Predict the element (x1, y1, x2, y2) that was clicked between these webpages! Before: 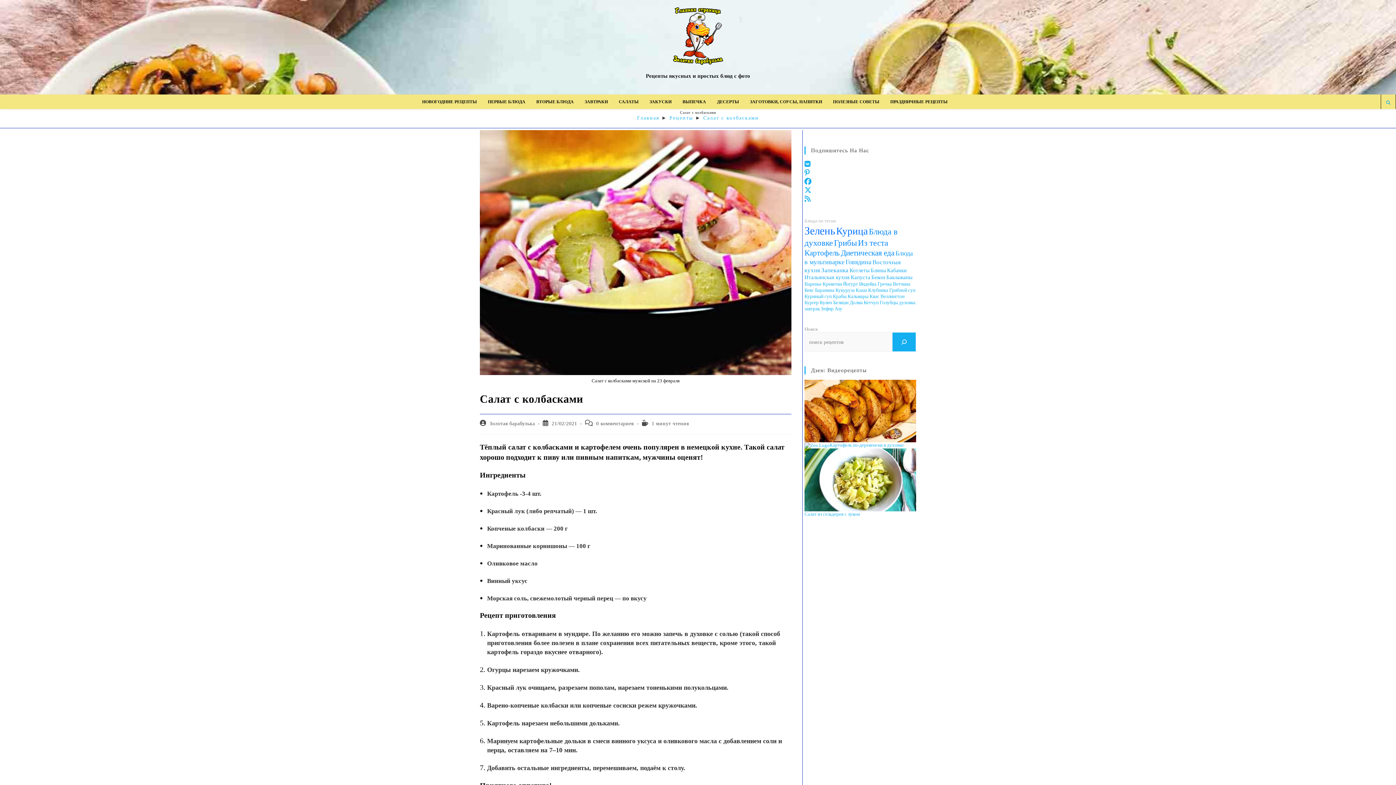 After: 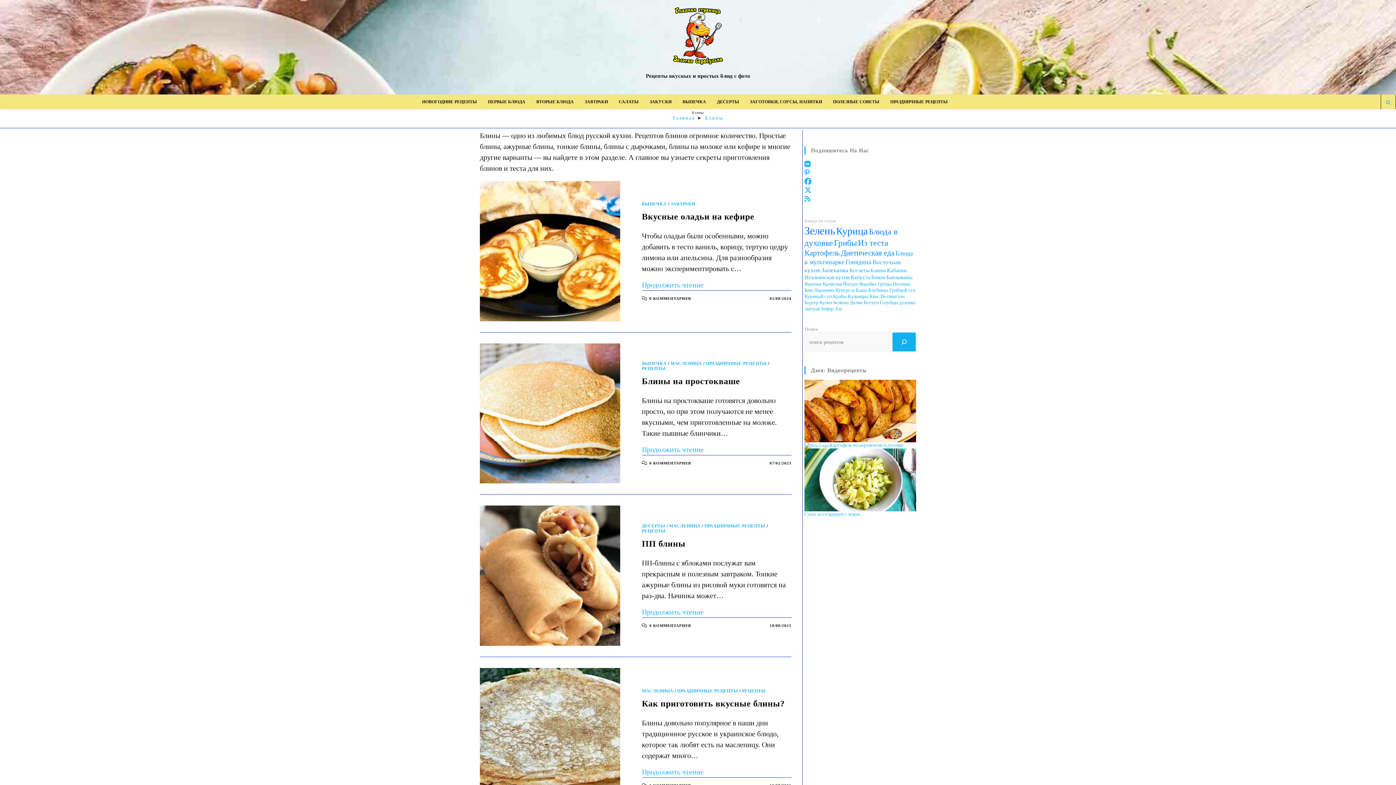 Action: label: Блины bbox: (870, 267, 886, 273)